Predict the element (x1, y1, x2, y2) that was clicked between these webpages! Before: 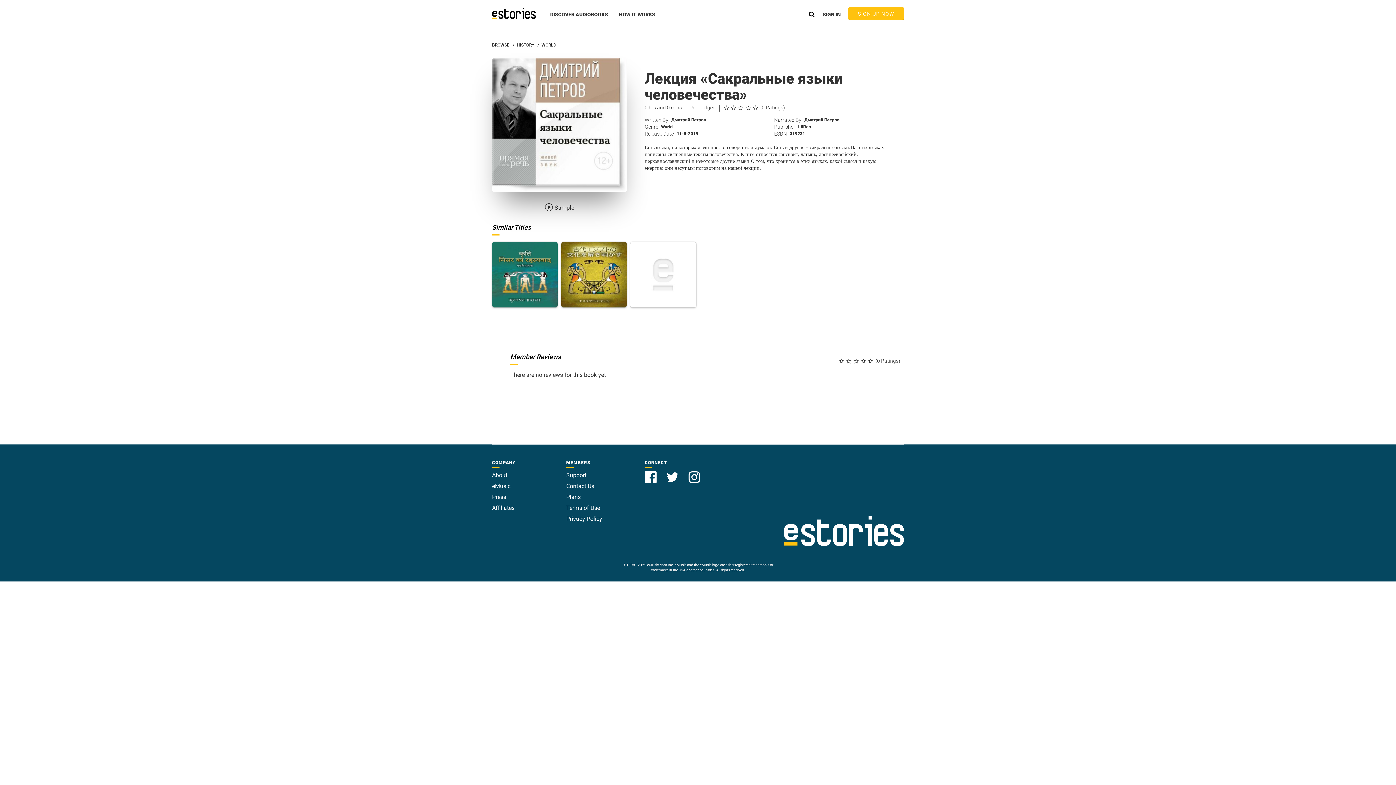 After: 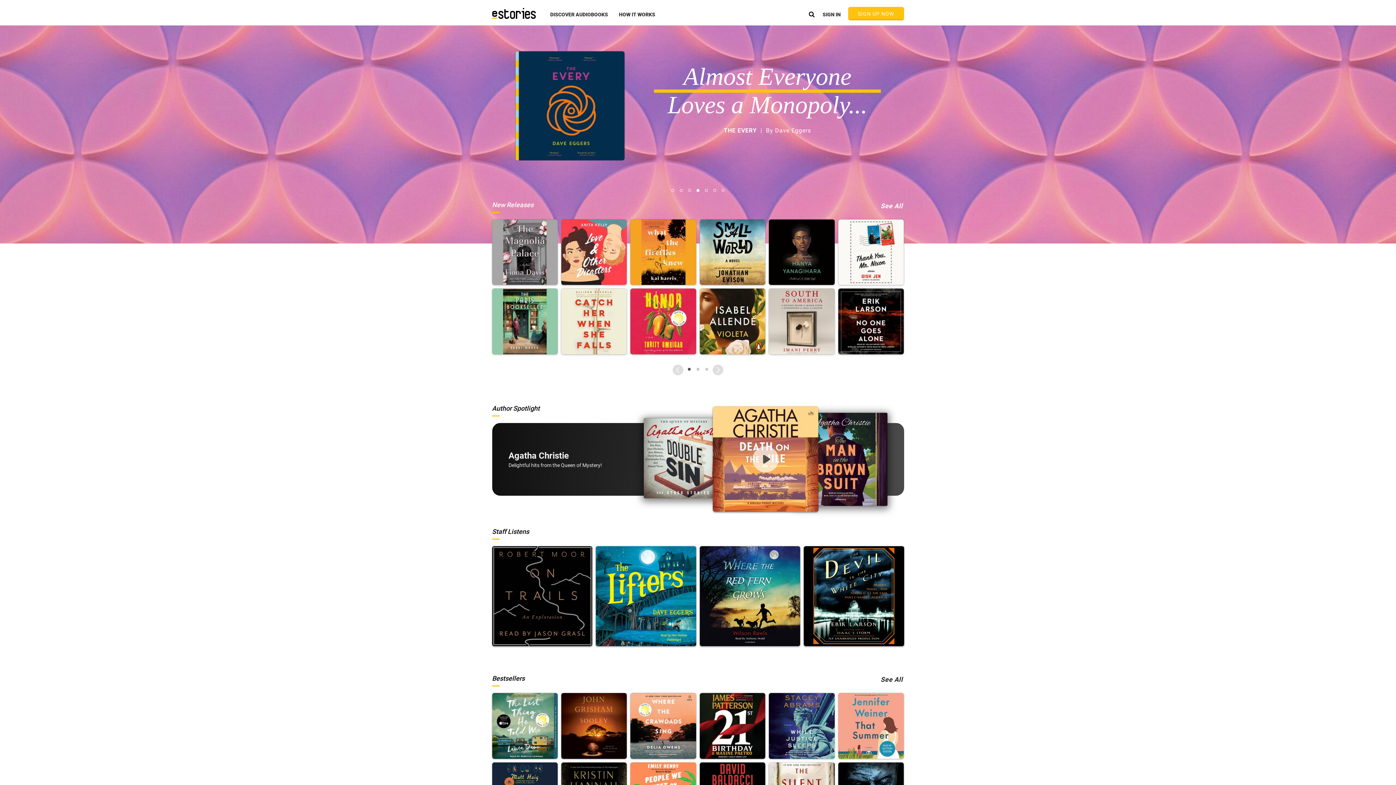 Action: bbox: (492, 8, 535, 18)